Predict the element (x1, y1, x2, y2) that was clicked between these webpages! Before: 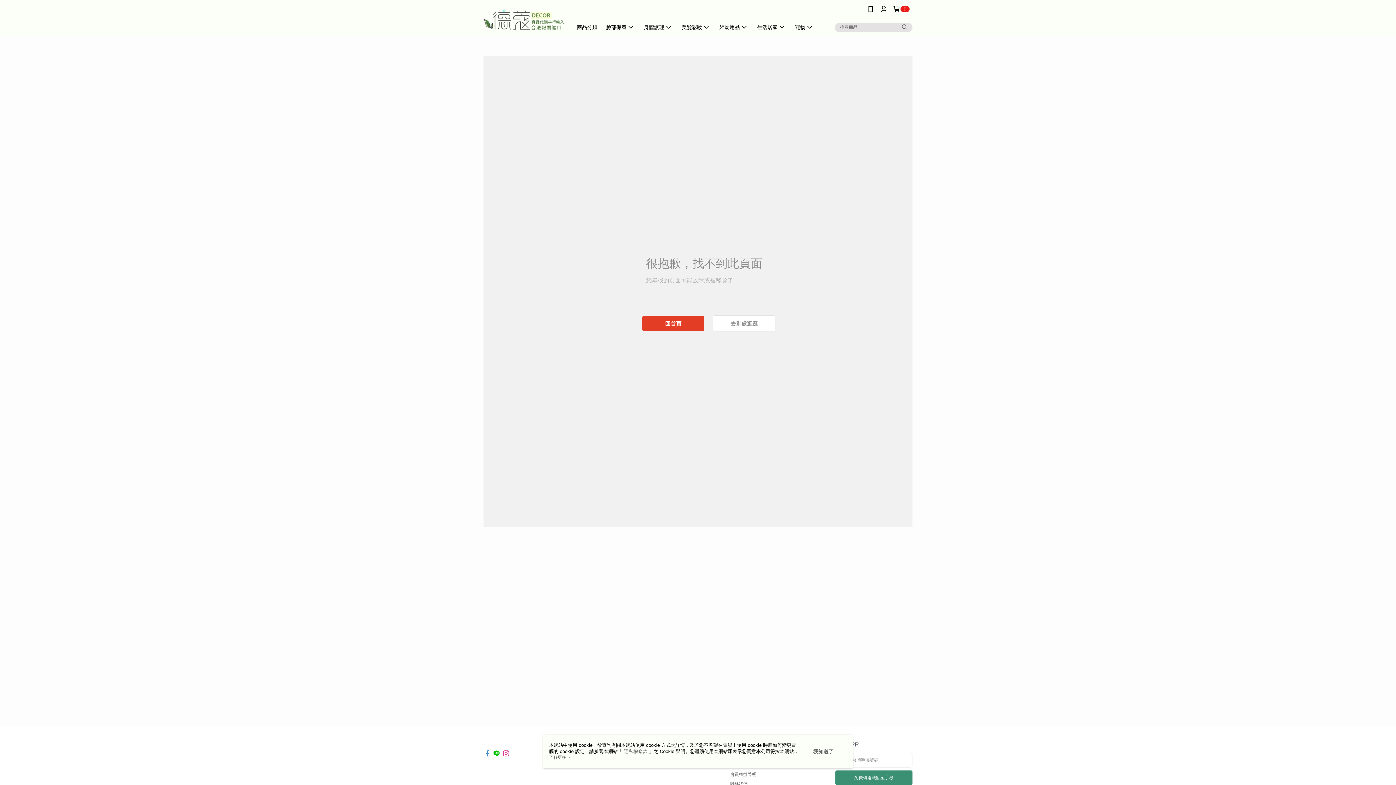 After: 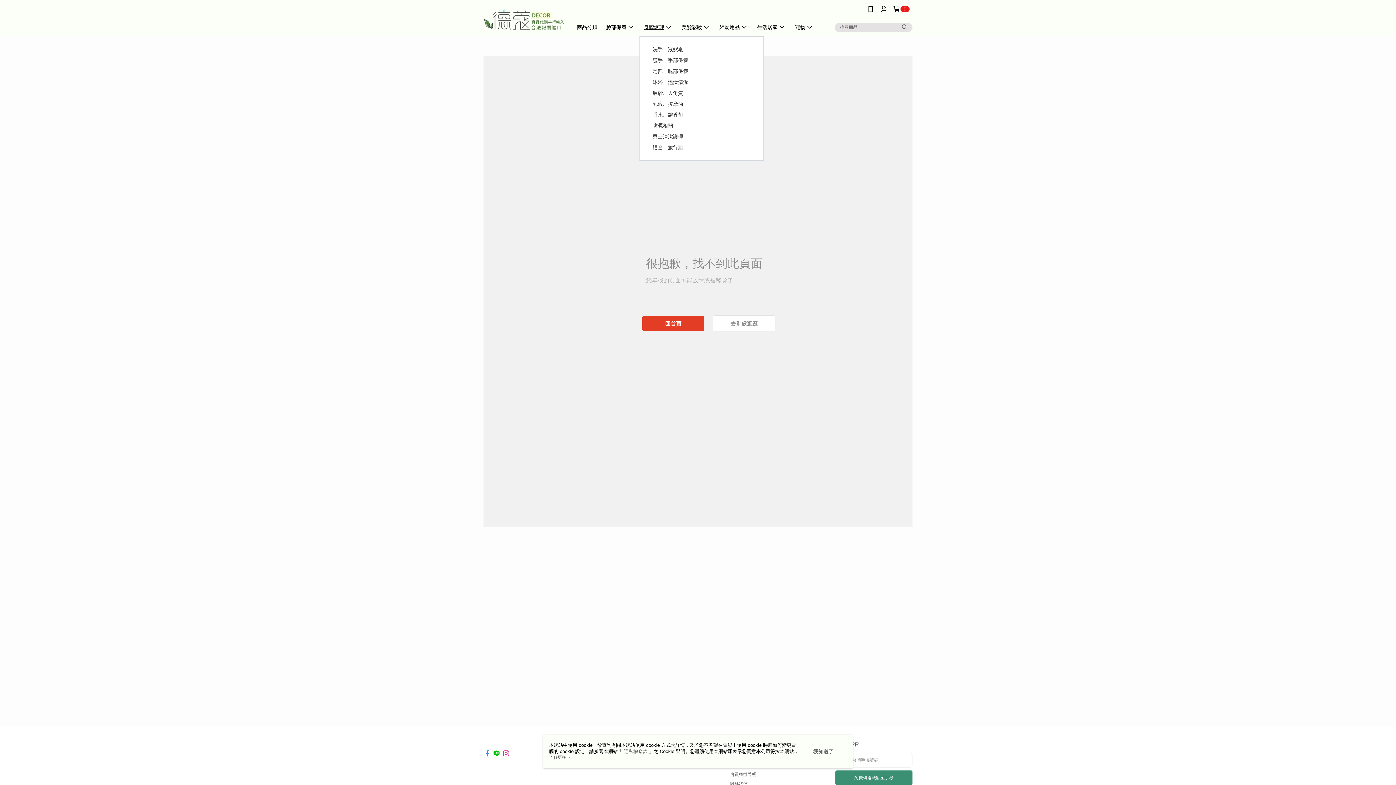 Action: bbox: (559, 18, 596, 36) label: 身體護理